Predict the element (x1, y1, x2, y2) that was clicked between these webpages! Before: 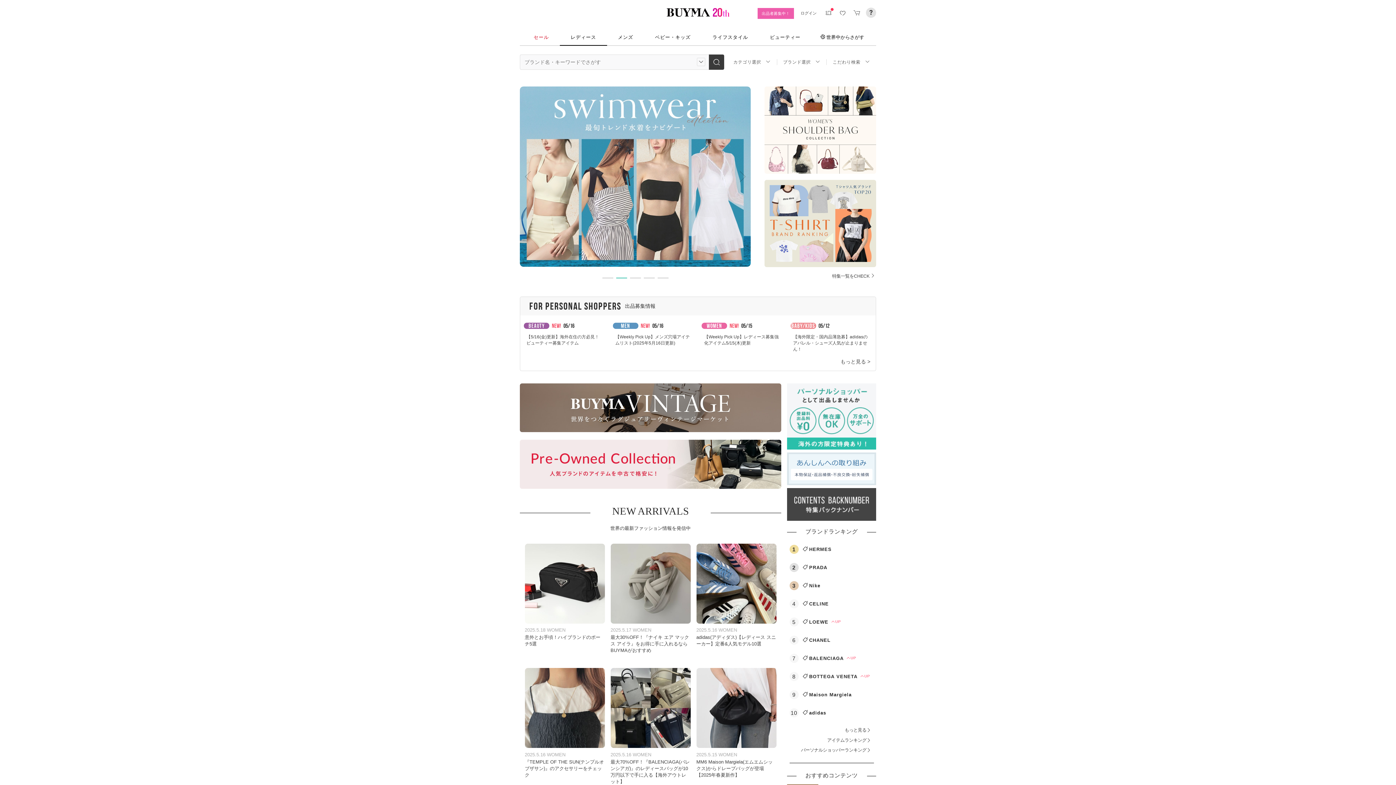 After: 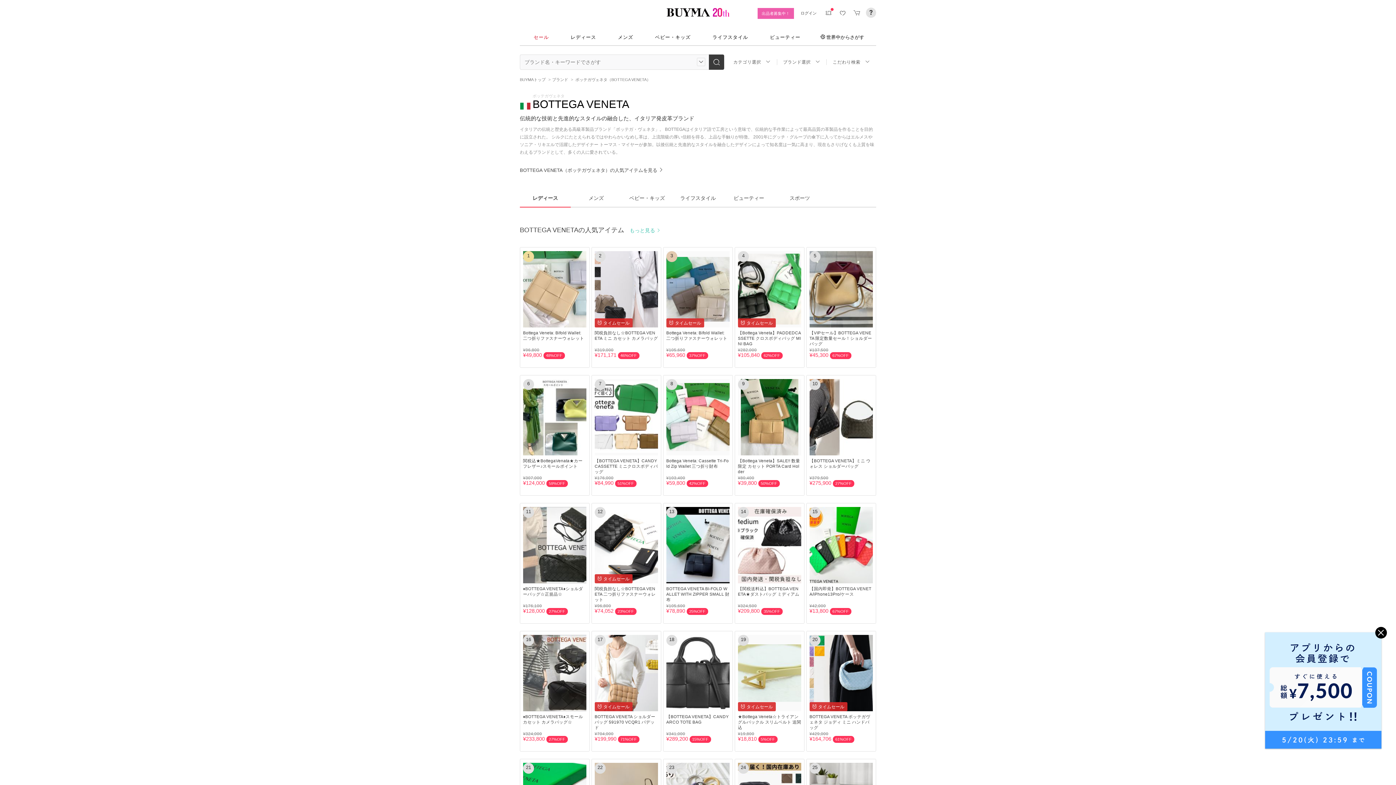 Action: label: 8

BOTTEGA VENETA
UP bbox: (789, 672, 874, 681)